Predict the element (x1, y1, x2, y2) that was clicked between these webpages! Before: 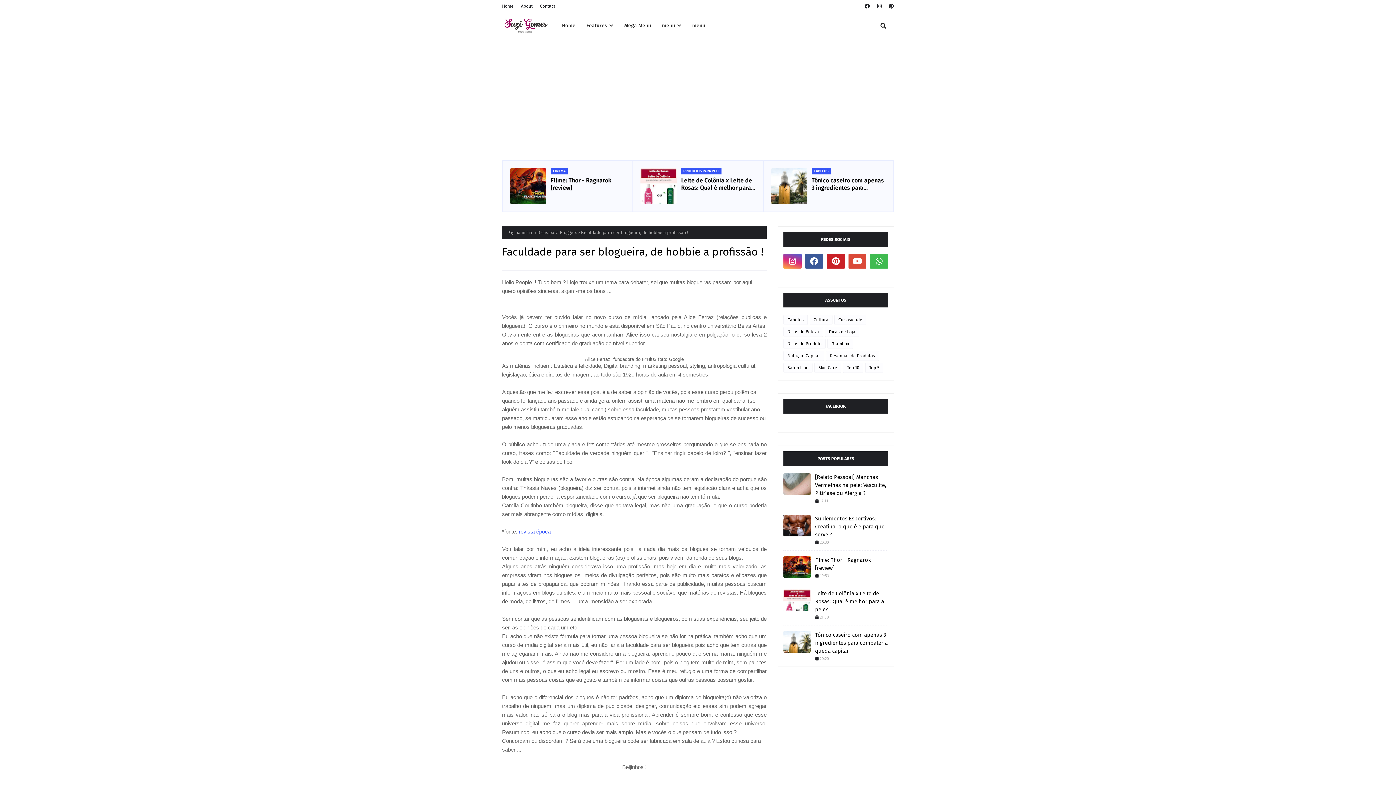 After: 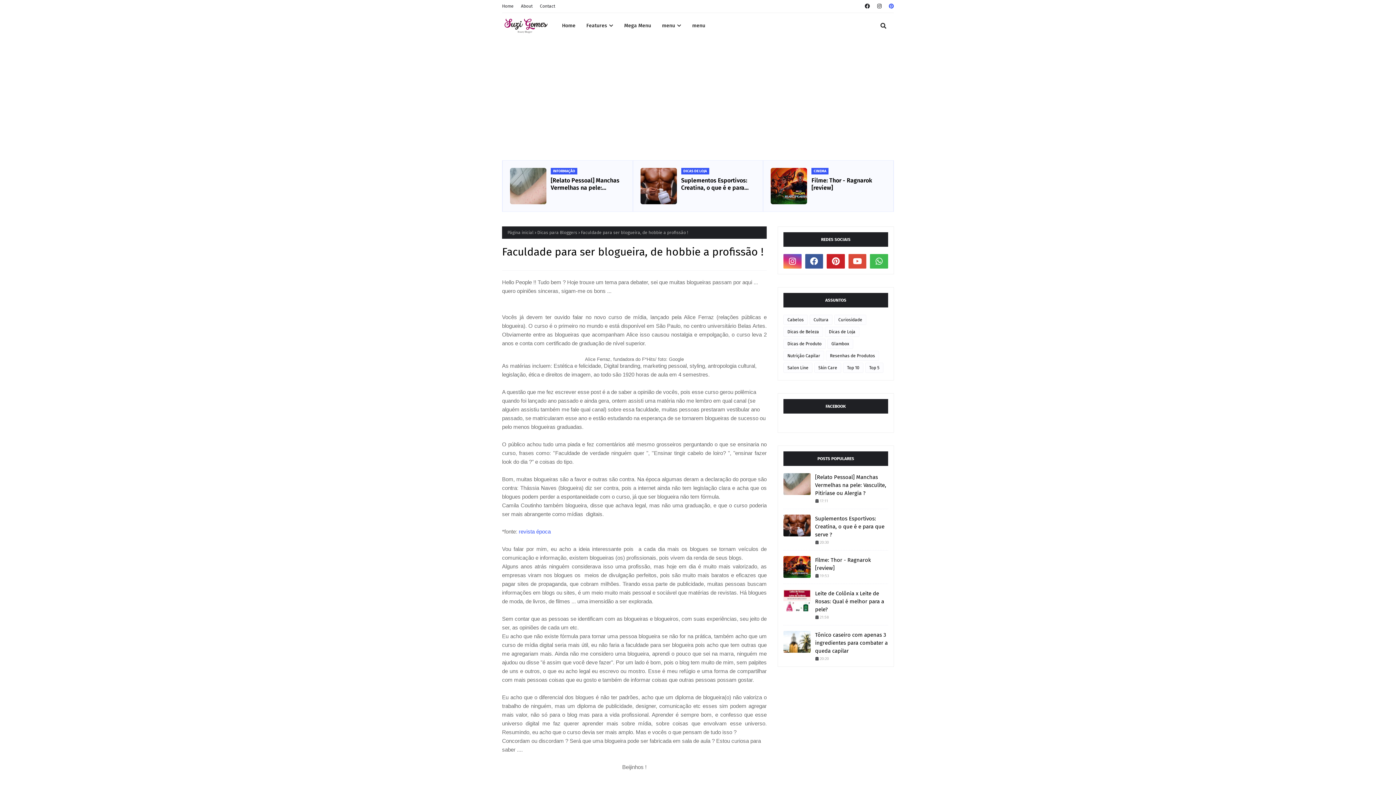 Action: bbox: (887, 0, 894, 12)